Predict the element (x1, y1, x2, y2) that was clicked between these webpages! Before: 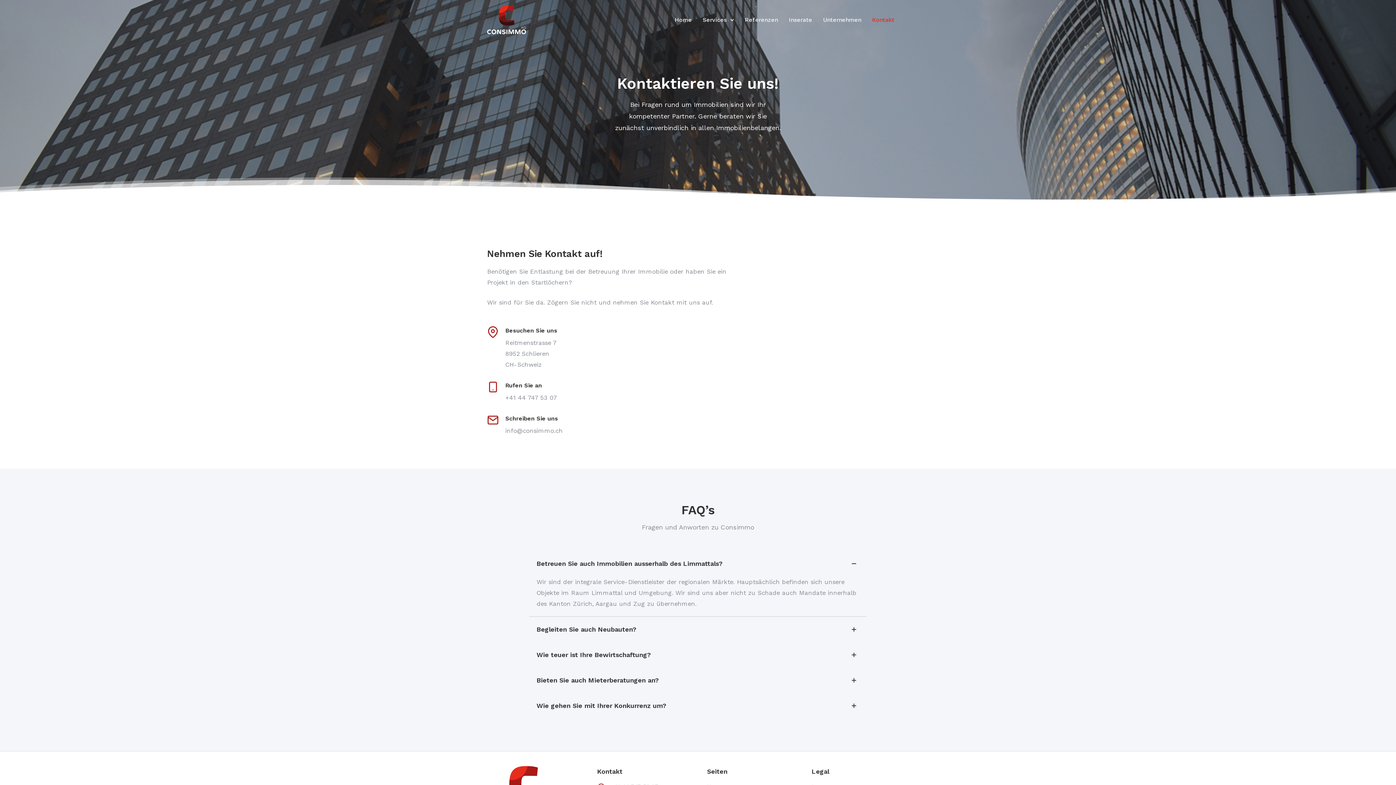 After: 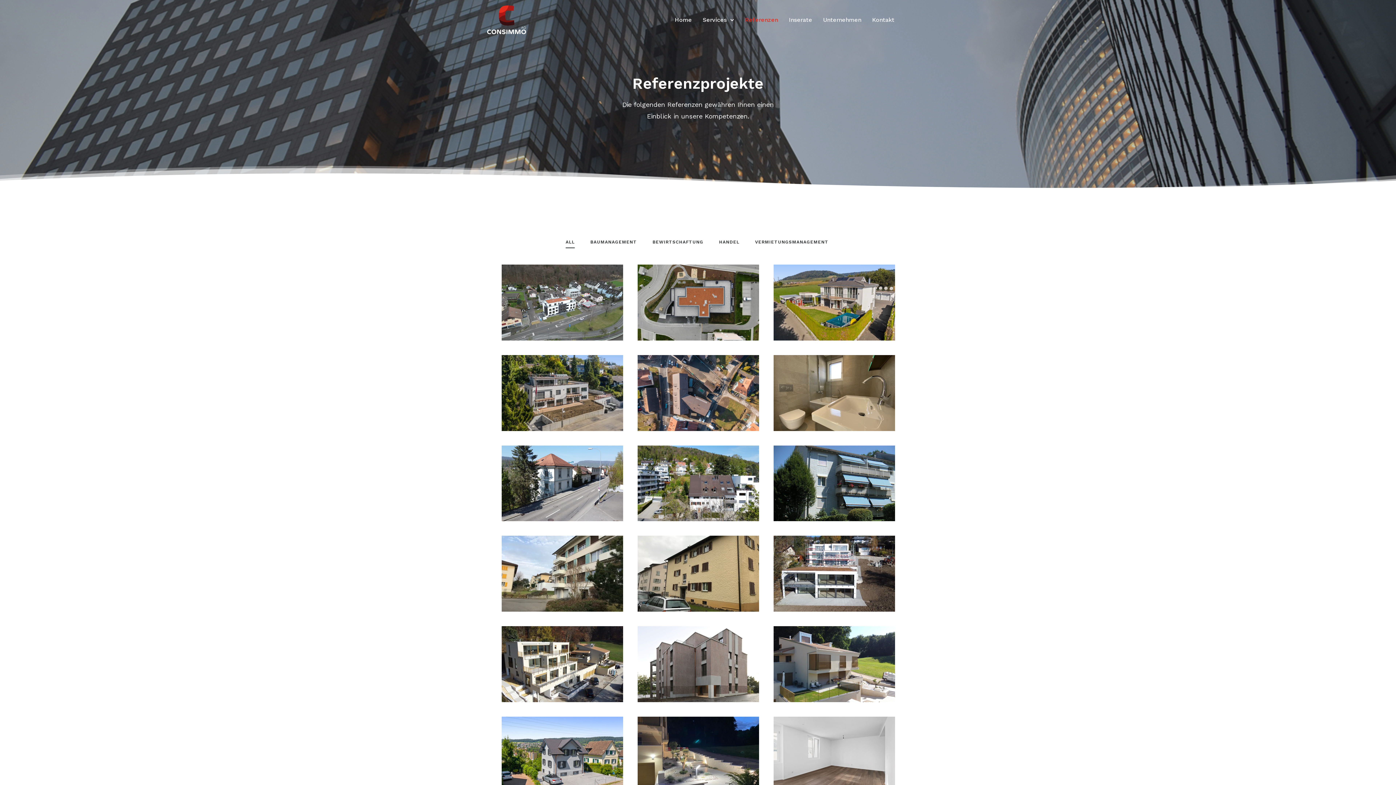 Action: bbox: (741, 12, 781, 26) label: Referenzen